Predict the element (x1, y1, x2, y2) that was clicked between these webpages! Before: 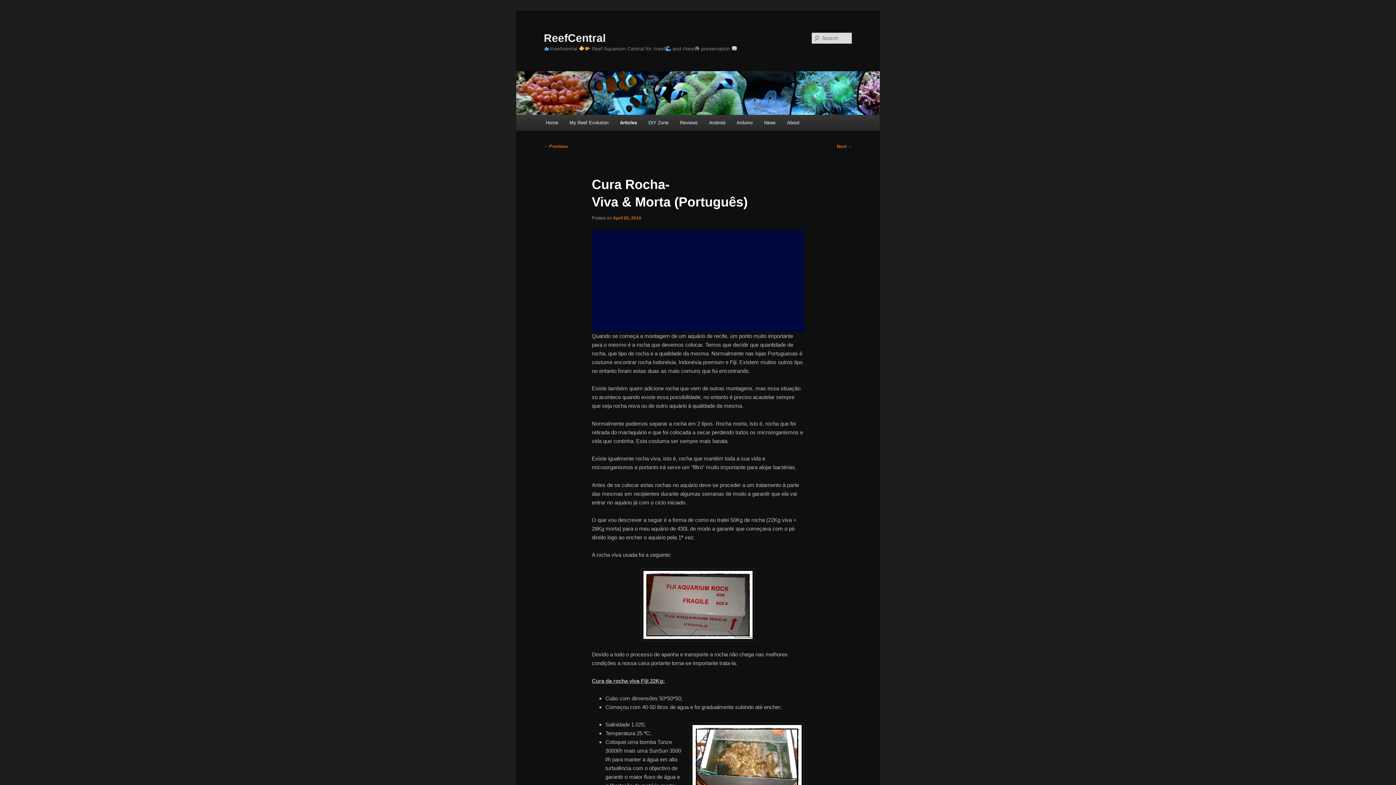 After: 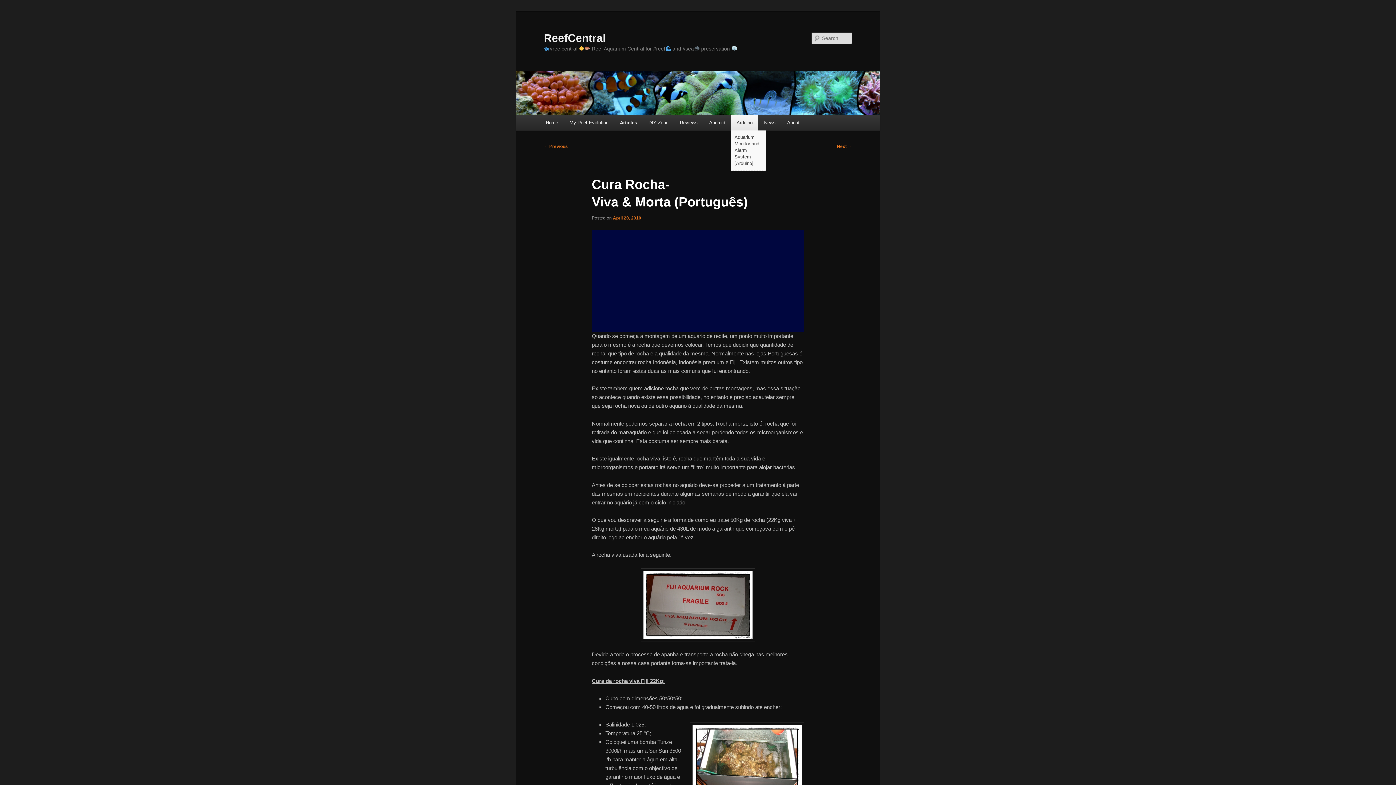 Action: label: Arduino bbox: (731, 114, 758, 130)